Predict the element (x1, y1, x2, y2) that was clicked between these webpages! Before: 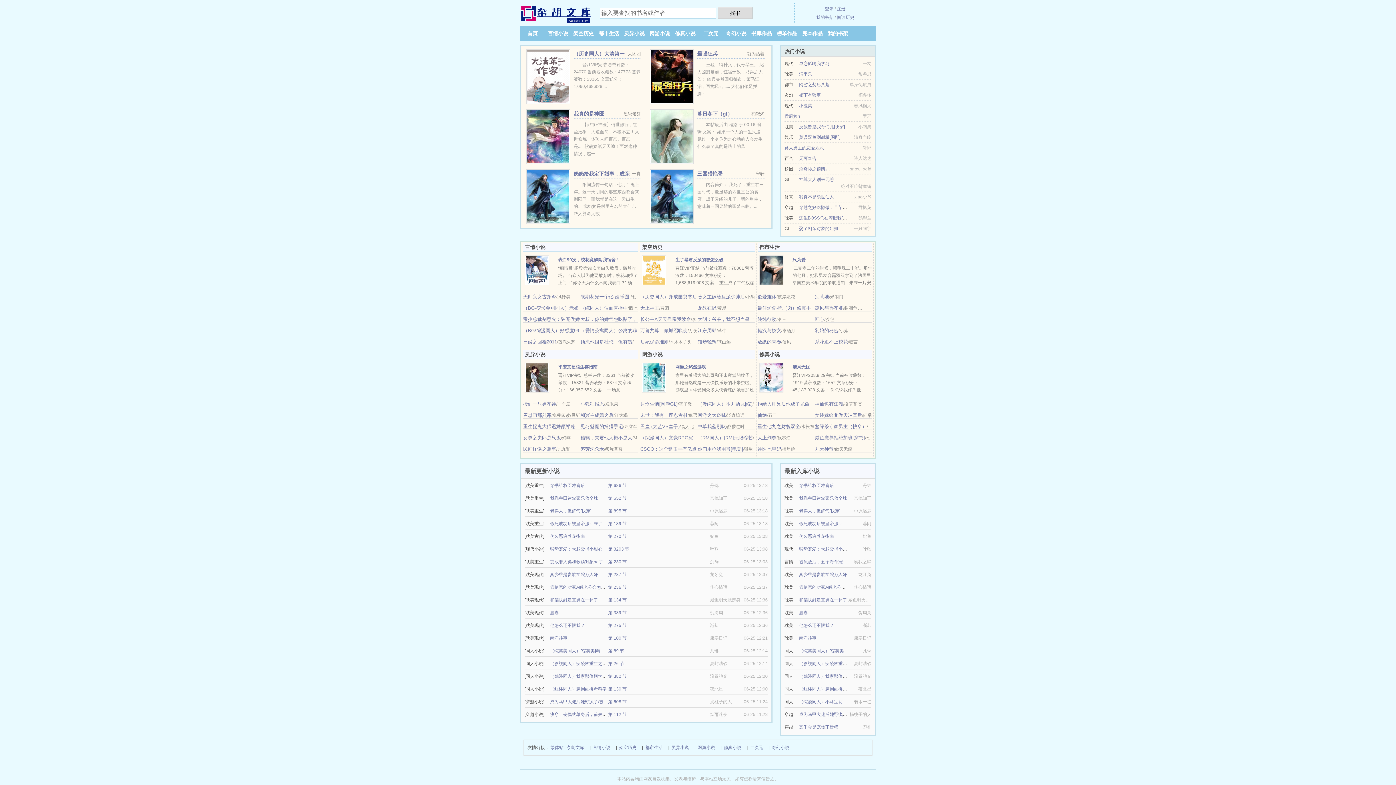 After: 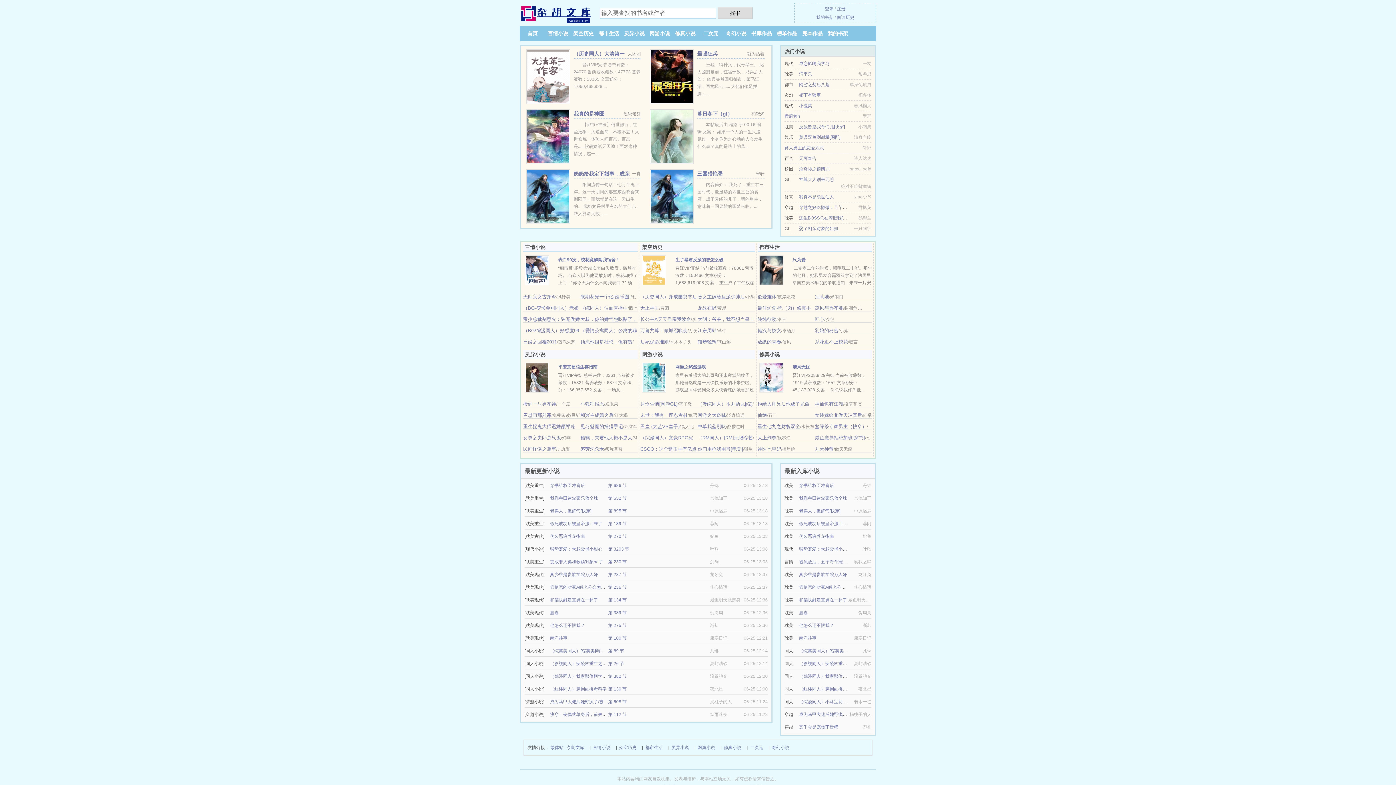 Action: bbox: (799, 82, 829, 87) label: 网游之焚尽八荒